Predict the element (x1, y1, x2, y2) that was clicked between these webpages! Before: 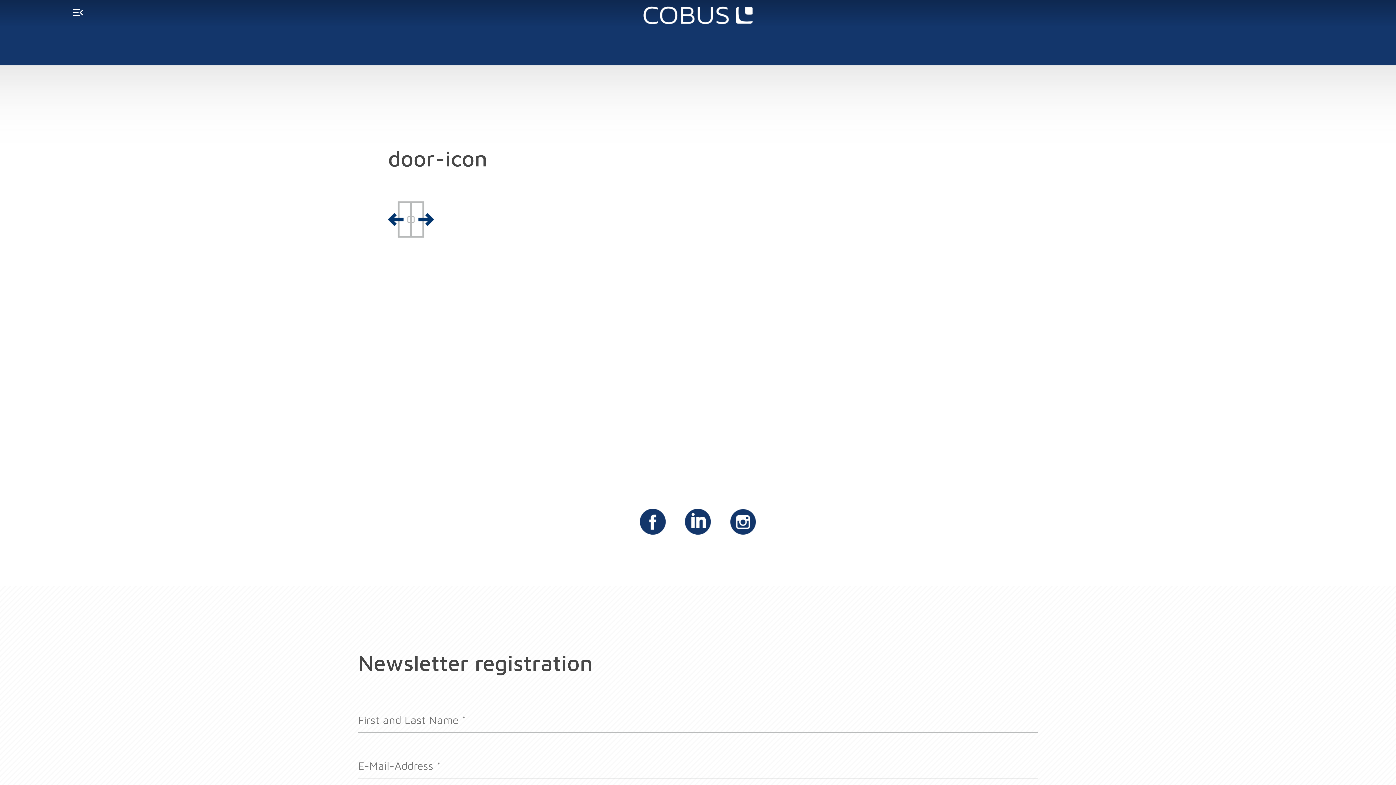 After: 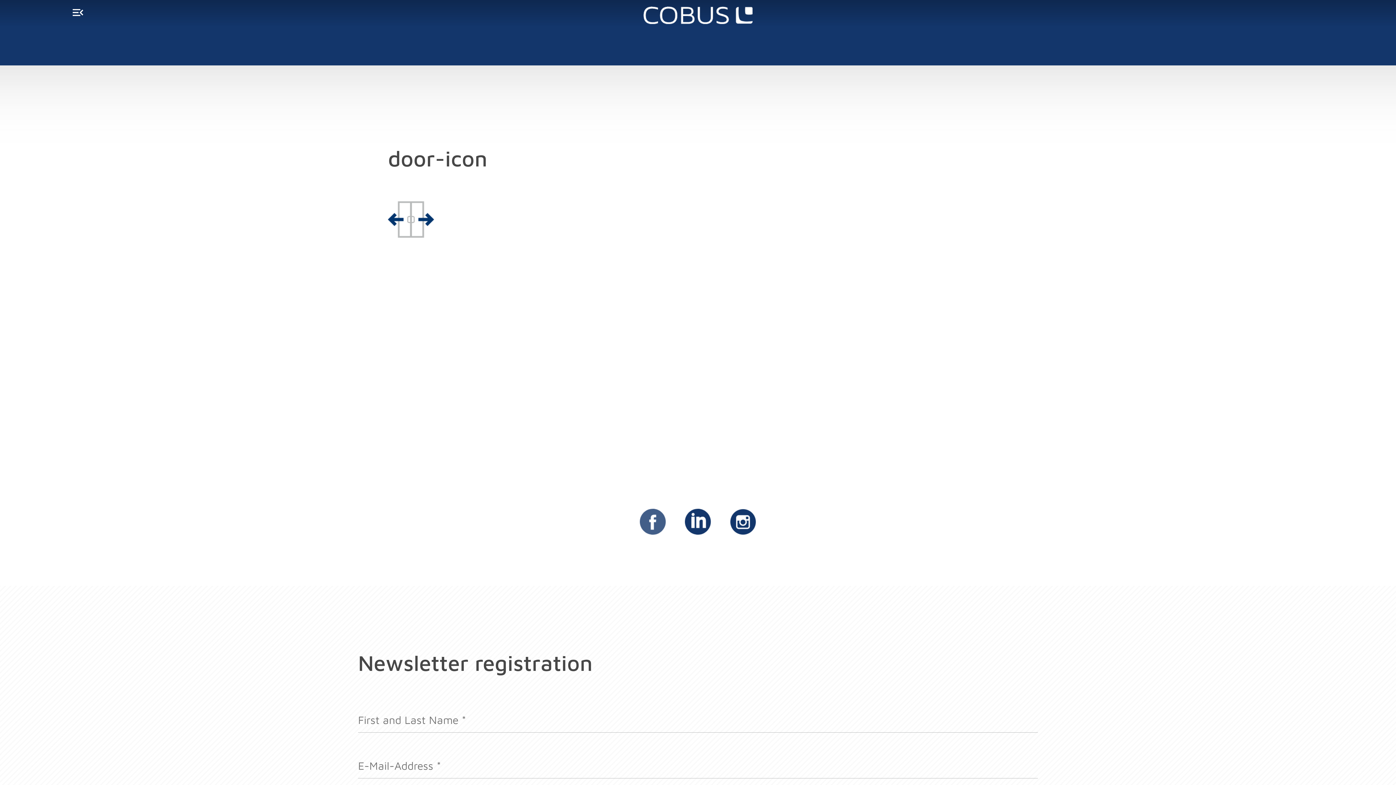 Action: bbox: (640, 509, 666, 535)